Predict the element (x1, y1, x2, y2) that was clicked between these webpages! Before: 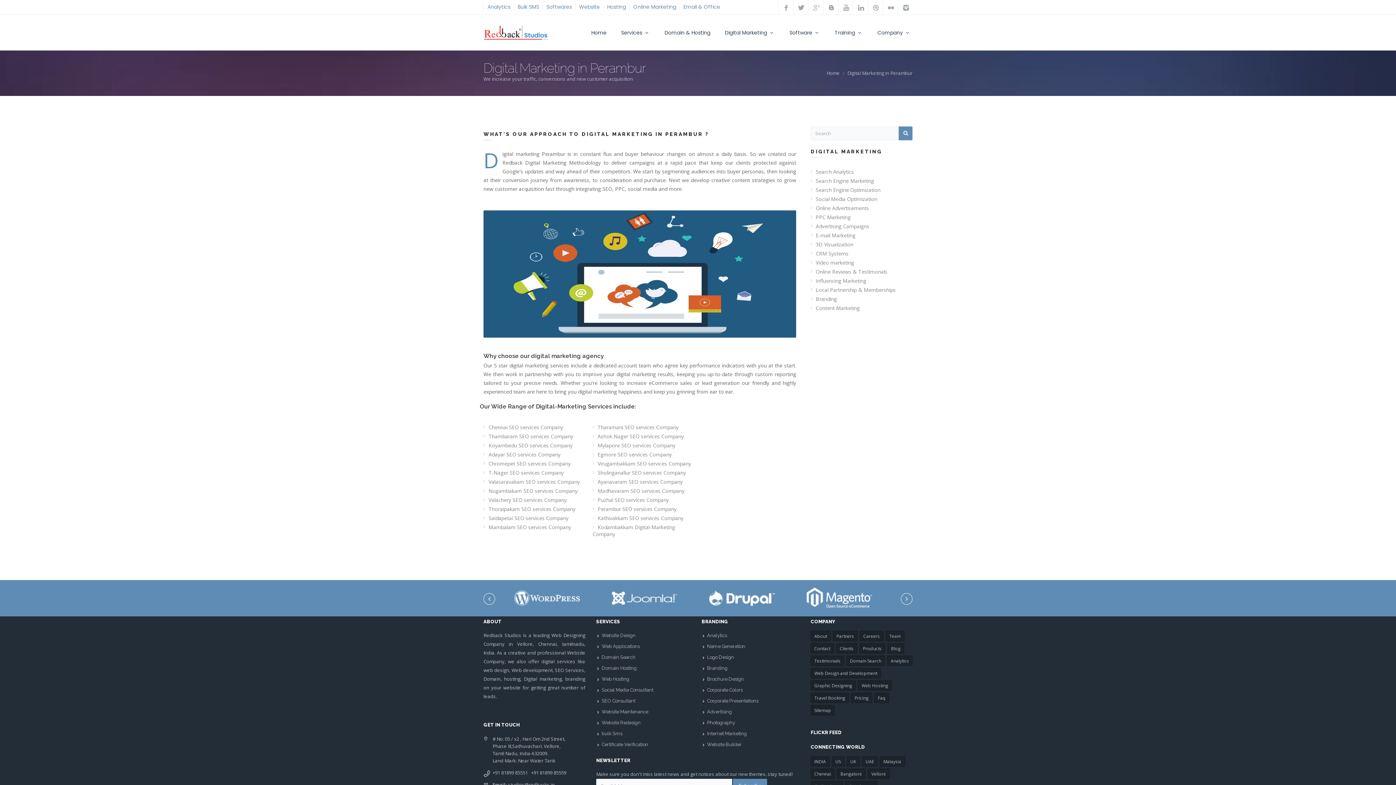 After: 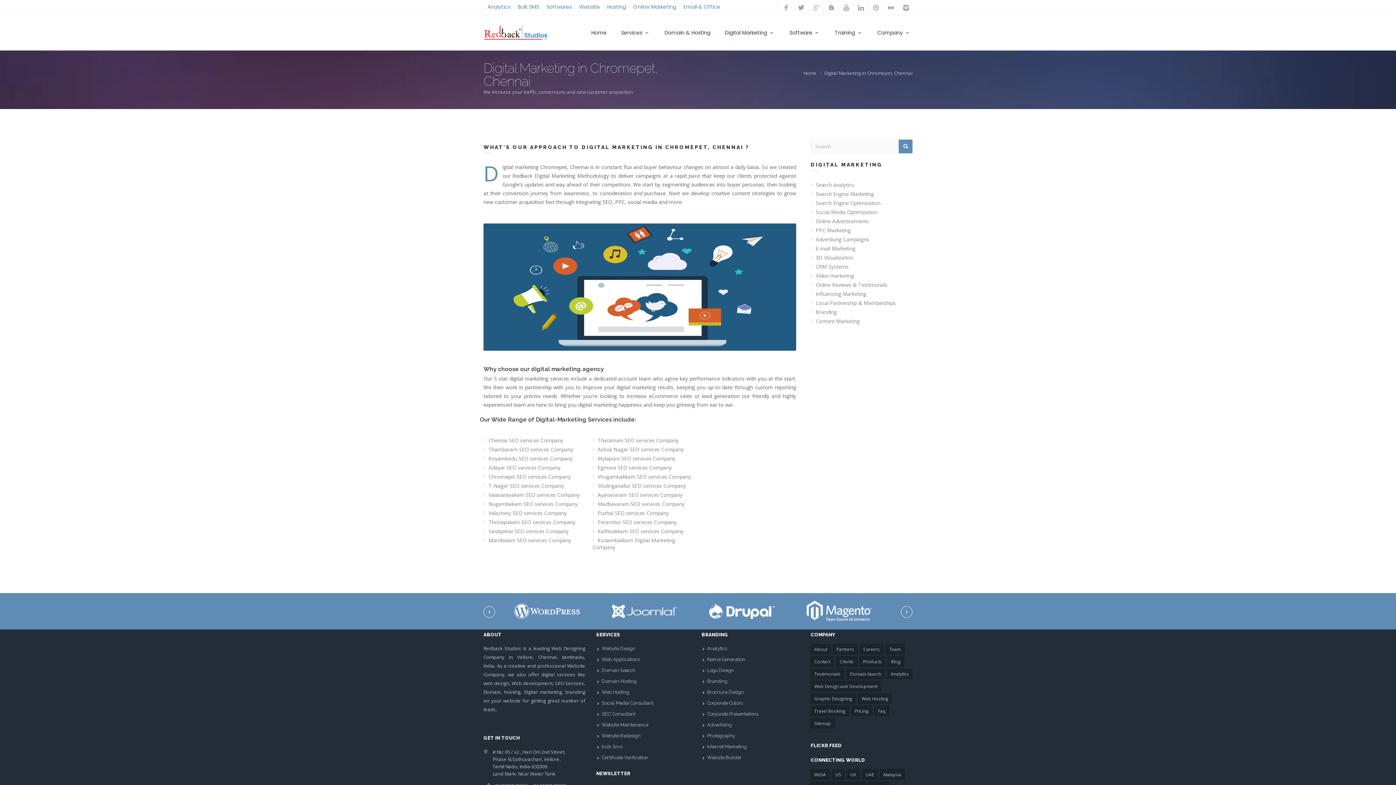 Action: label: Chromepet SEO services Company bbox: (483, 459, 585, 468)